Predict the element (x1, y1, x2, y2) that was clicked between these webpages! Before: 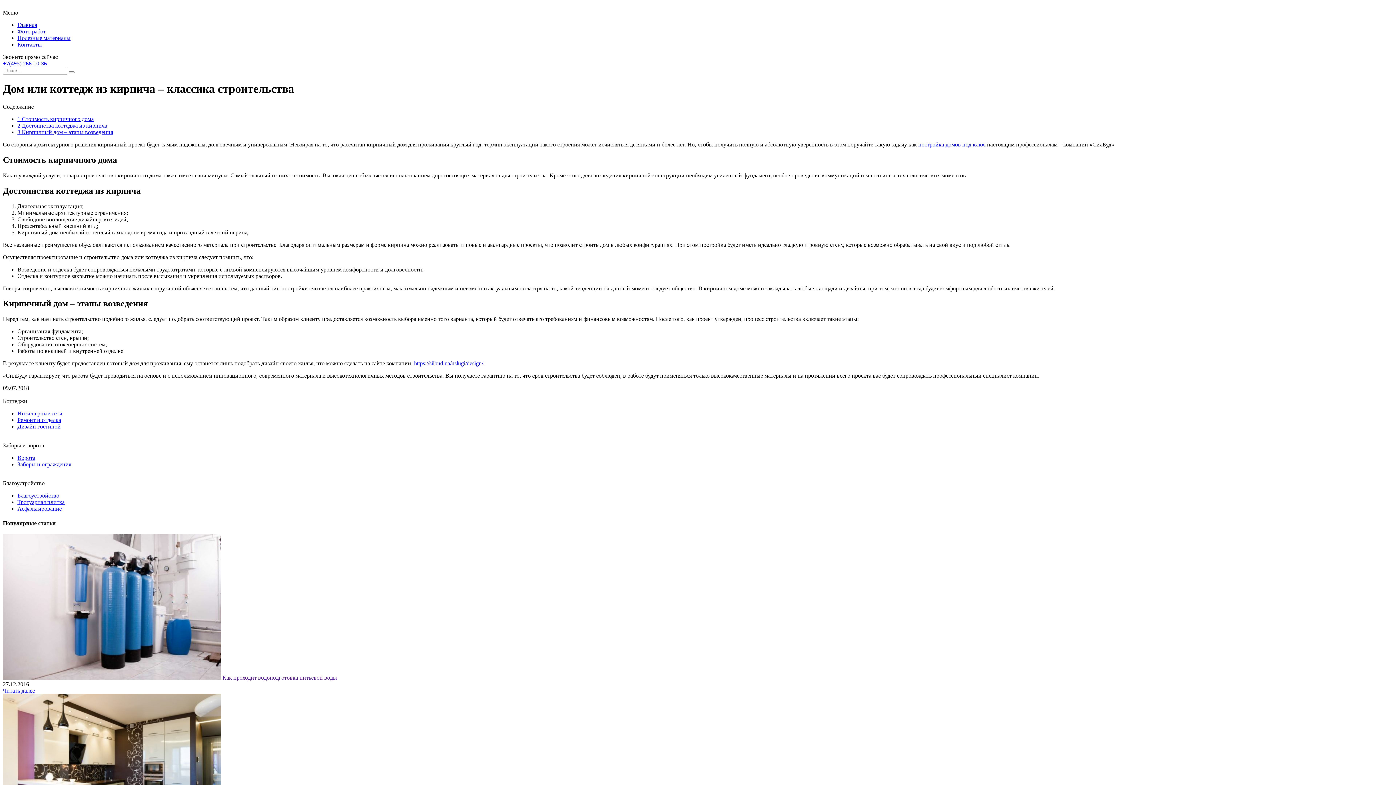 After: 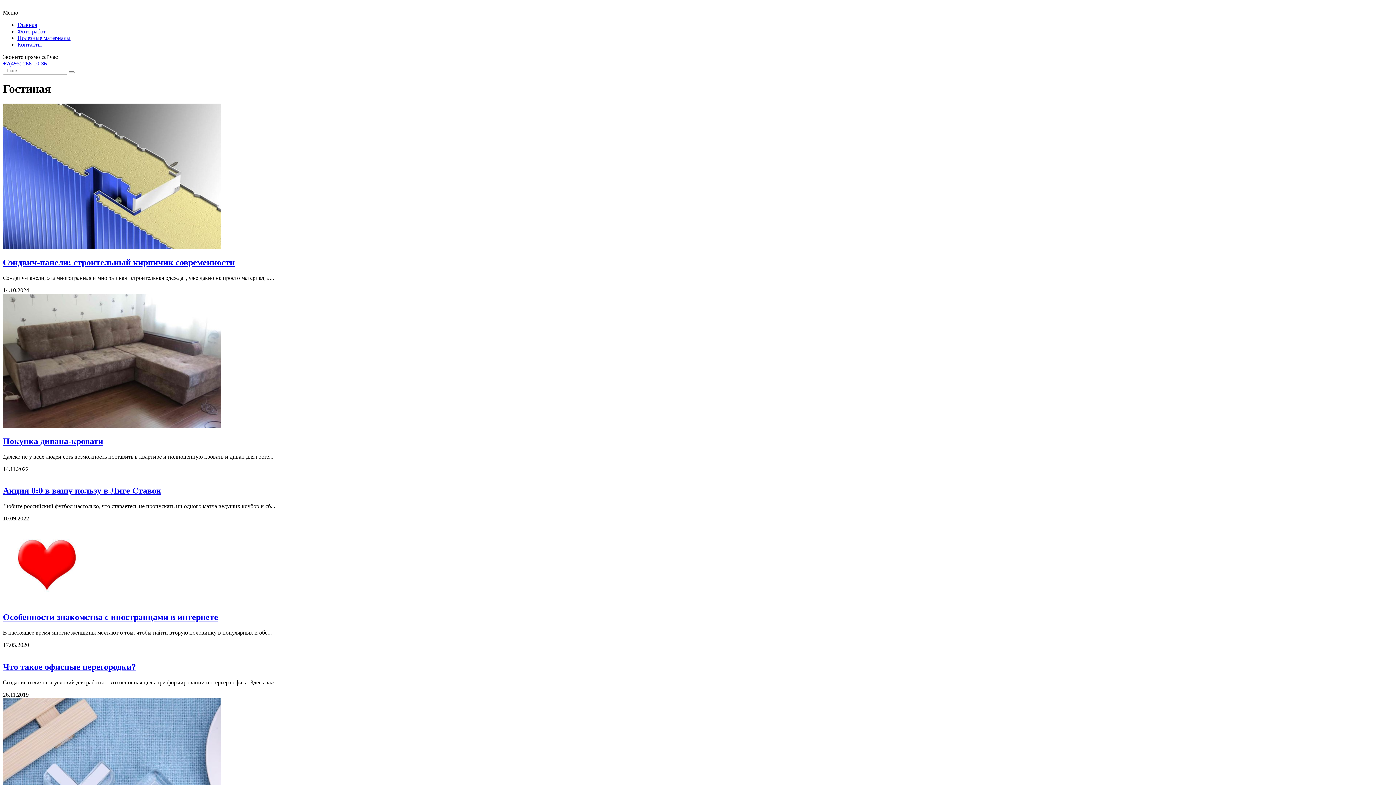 Action: label: Дизайн гостиной bbox: (17, 423, 60, 429)